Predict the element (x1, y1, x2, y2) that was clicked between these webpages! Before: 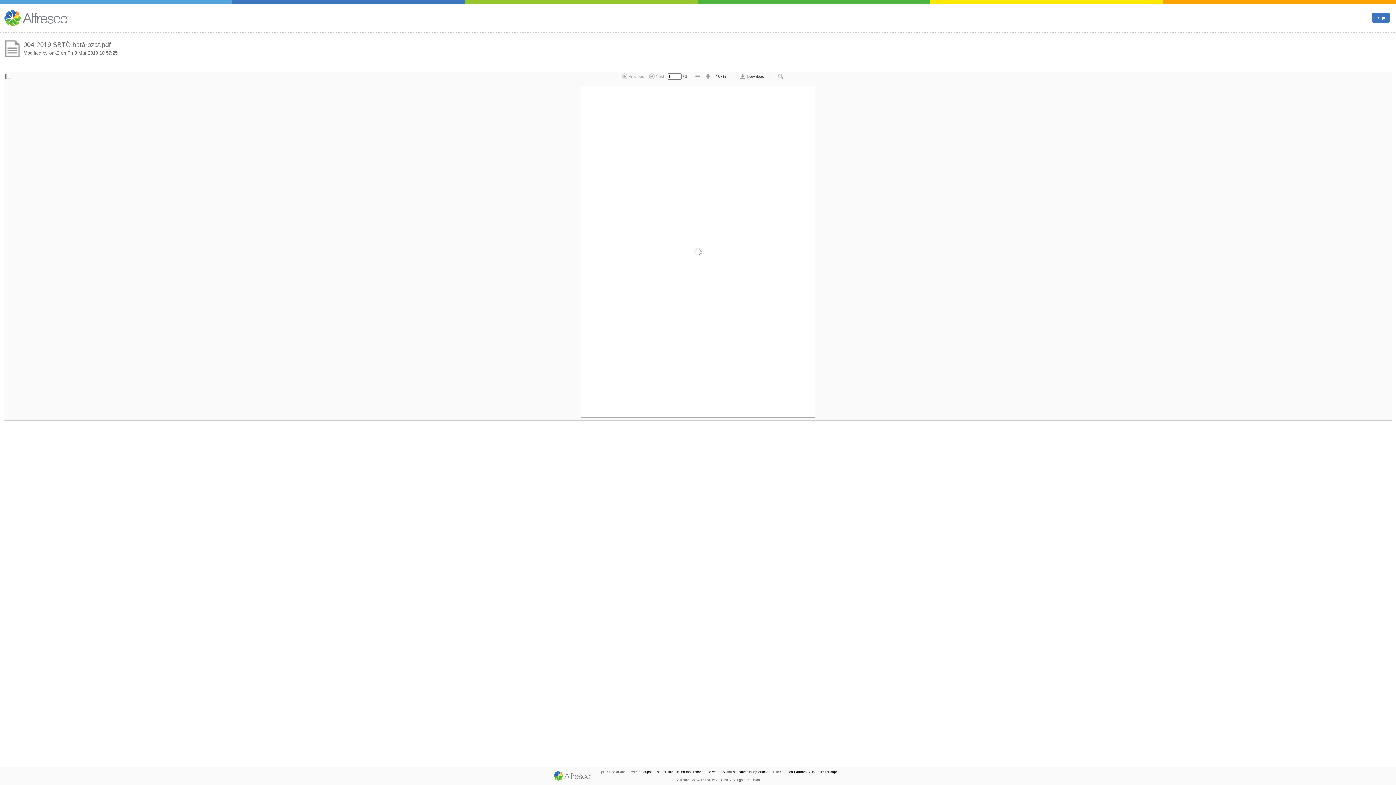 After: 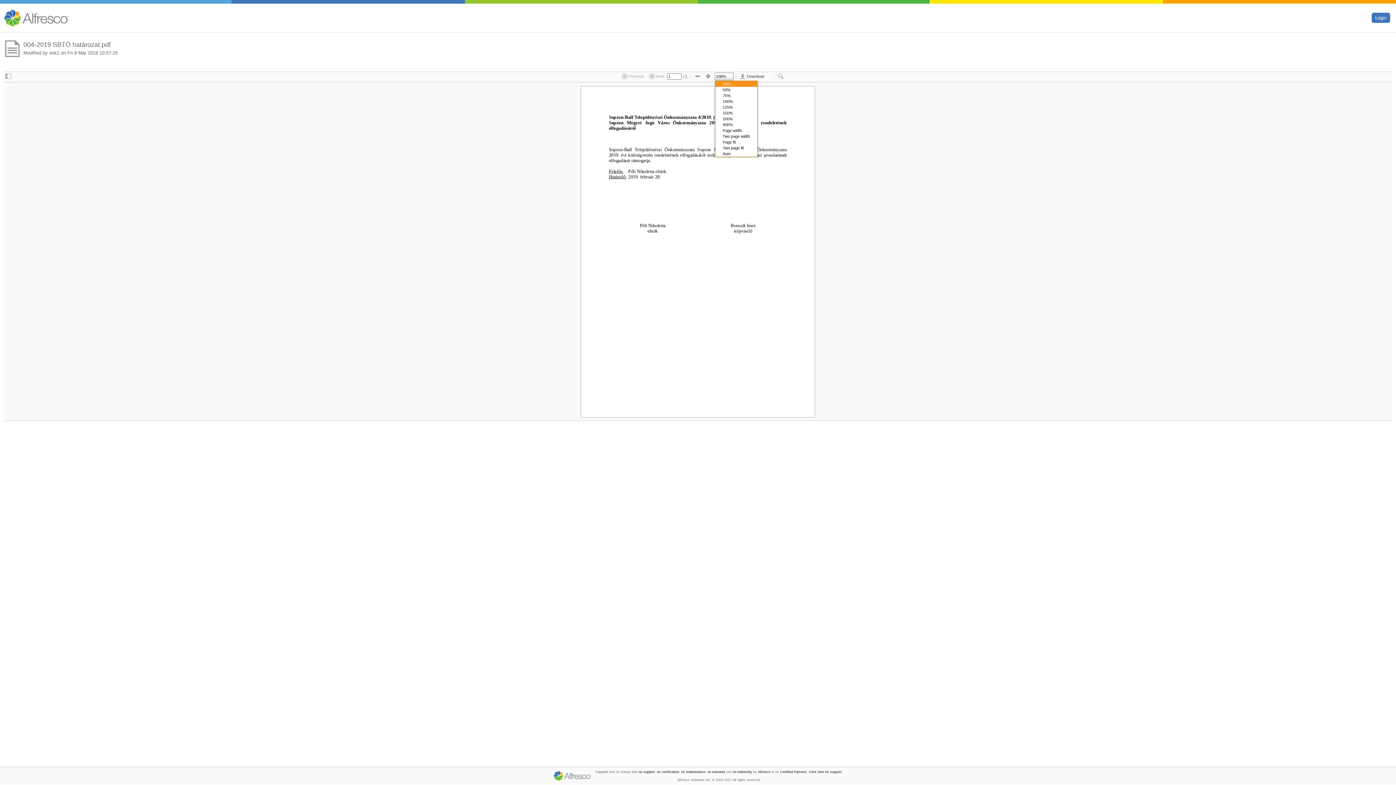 Action: bbox: (720, 72, 728, 80)